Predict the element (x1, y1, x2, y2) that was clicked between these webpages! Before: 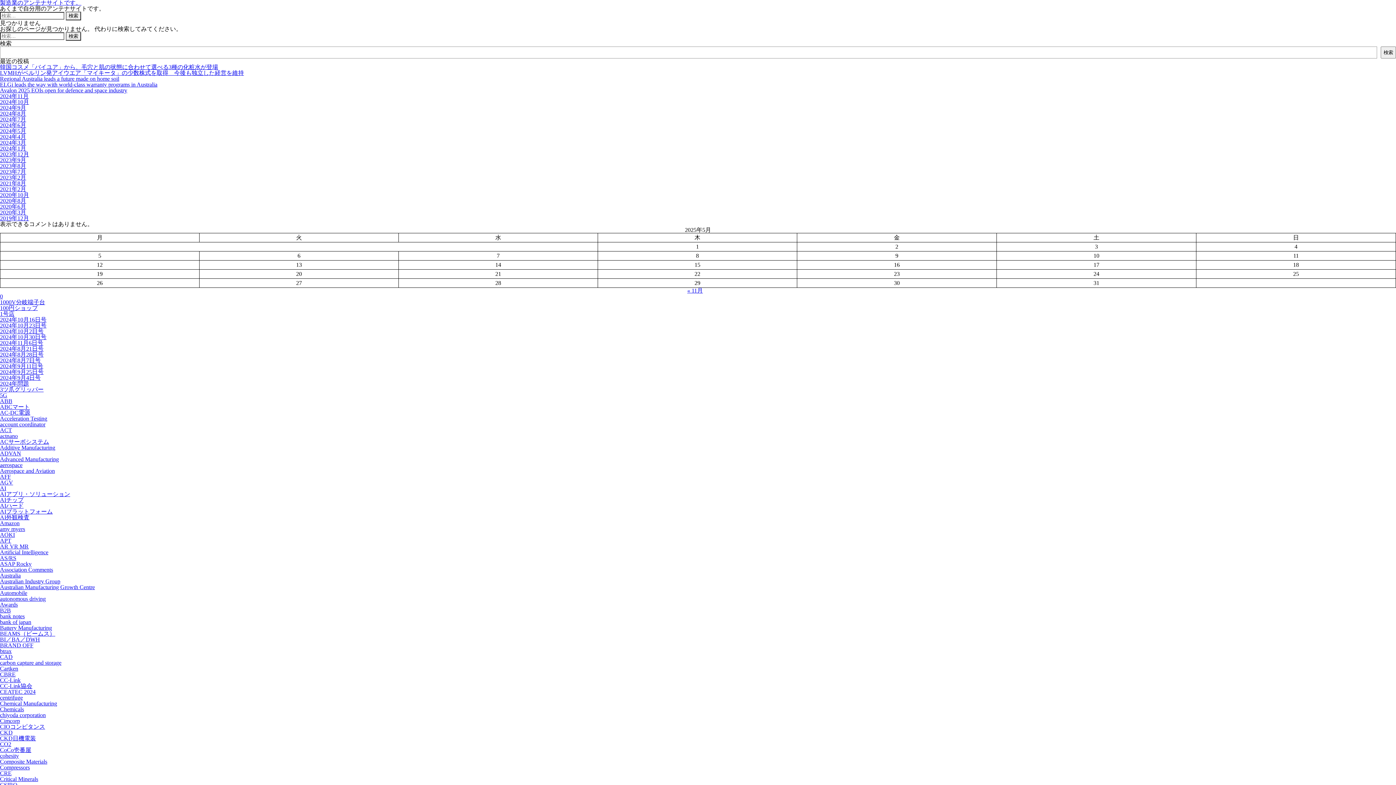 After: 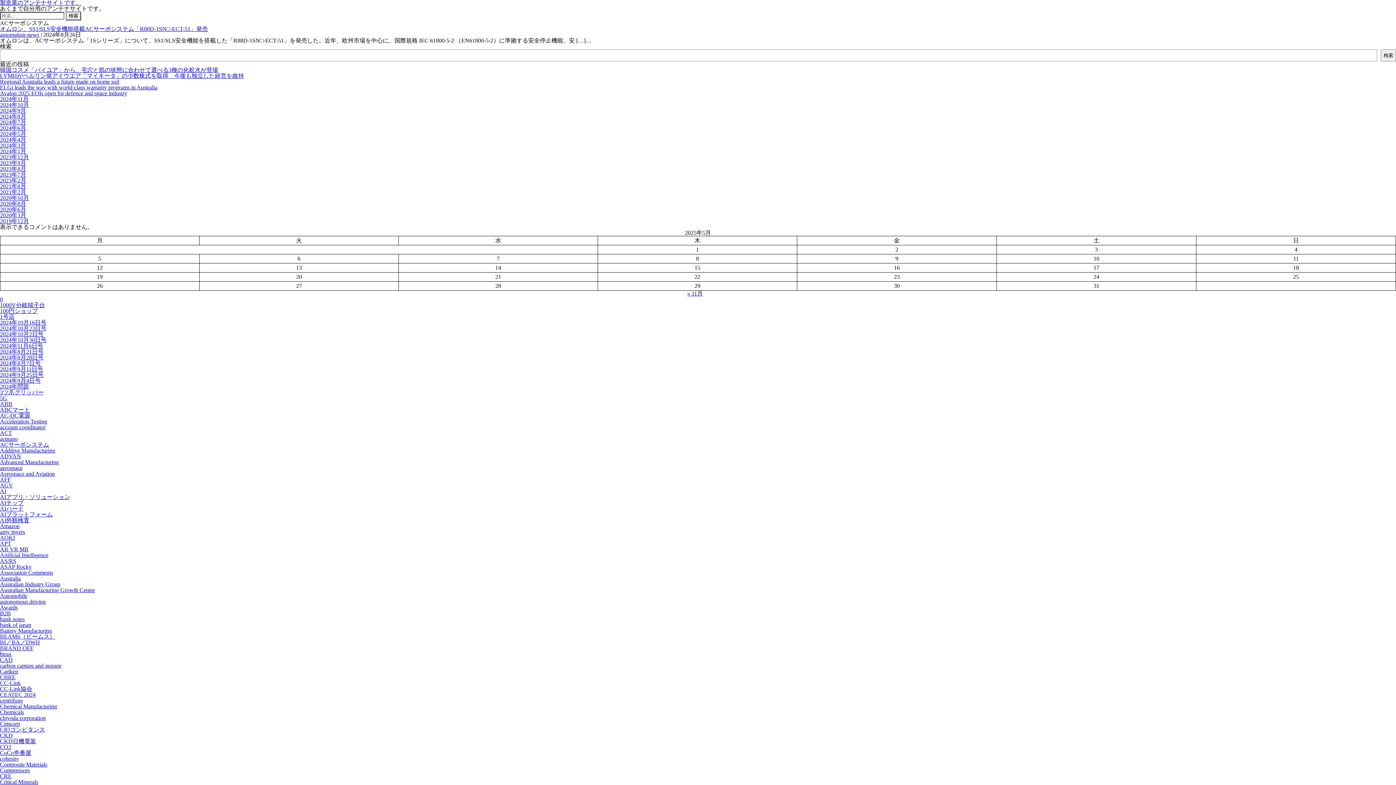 Action: bbox: (0, 438, 49, 445) label: ACサーボシステム